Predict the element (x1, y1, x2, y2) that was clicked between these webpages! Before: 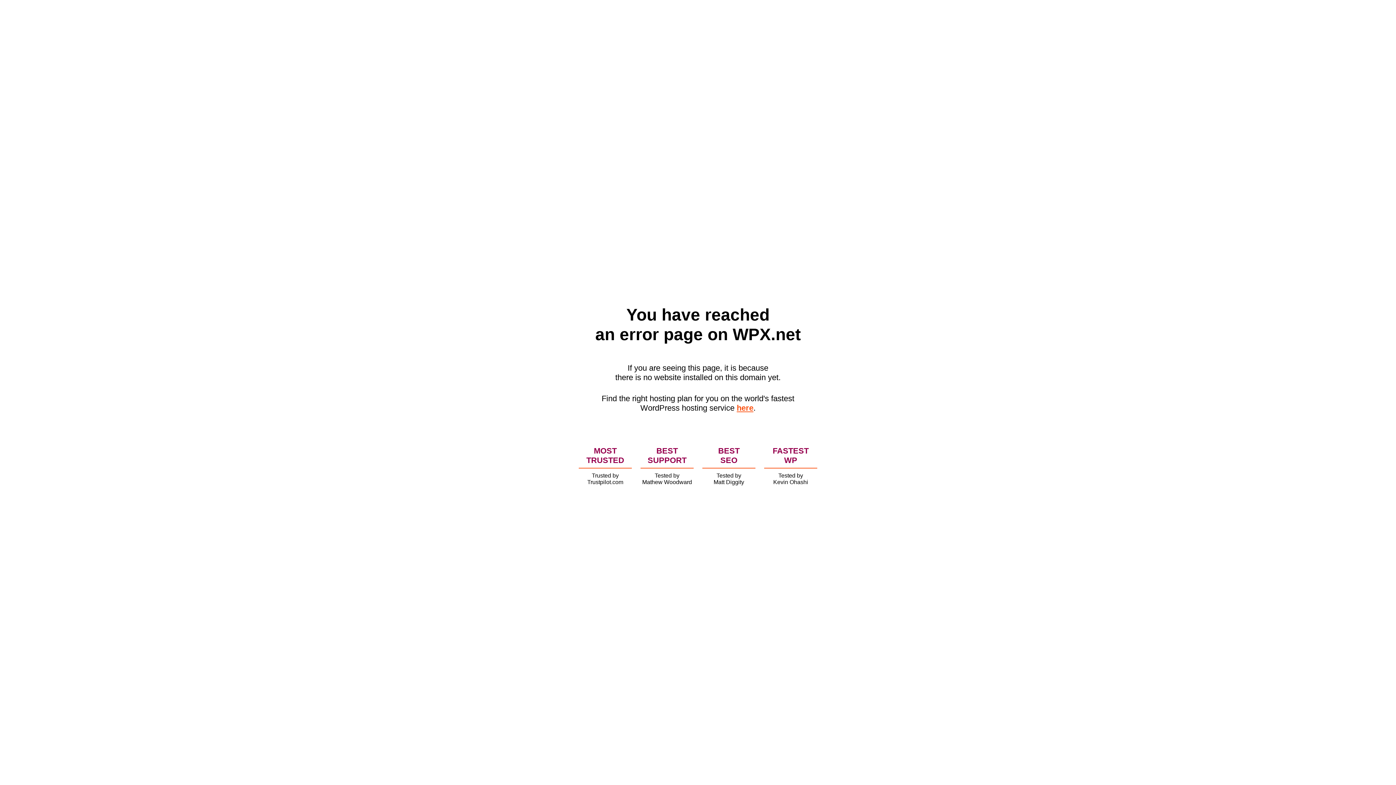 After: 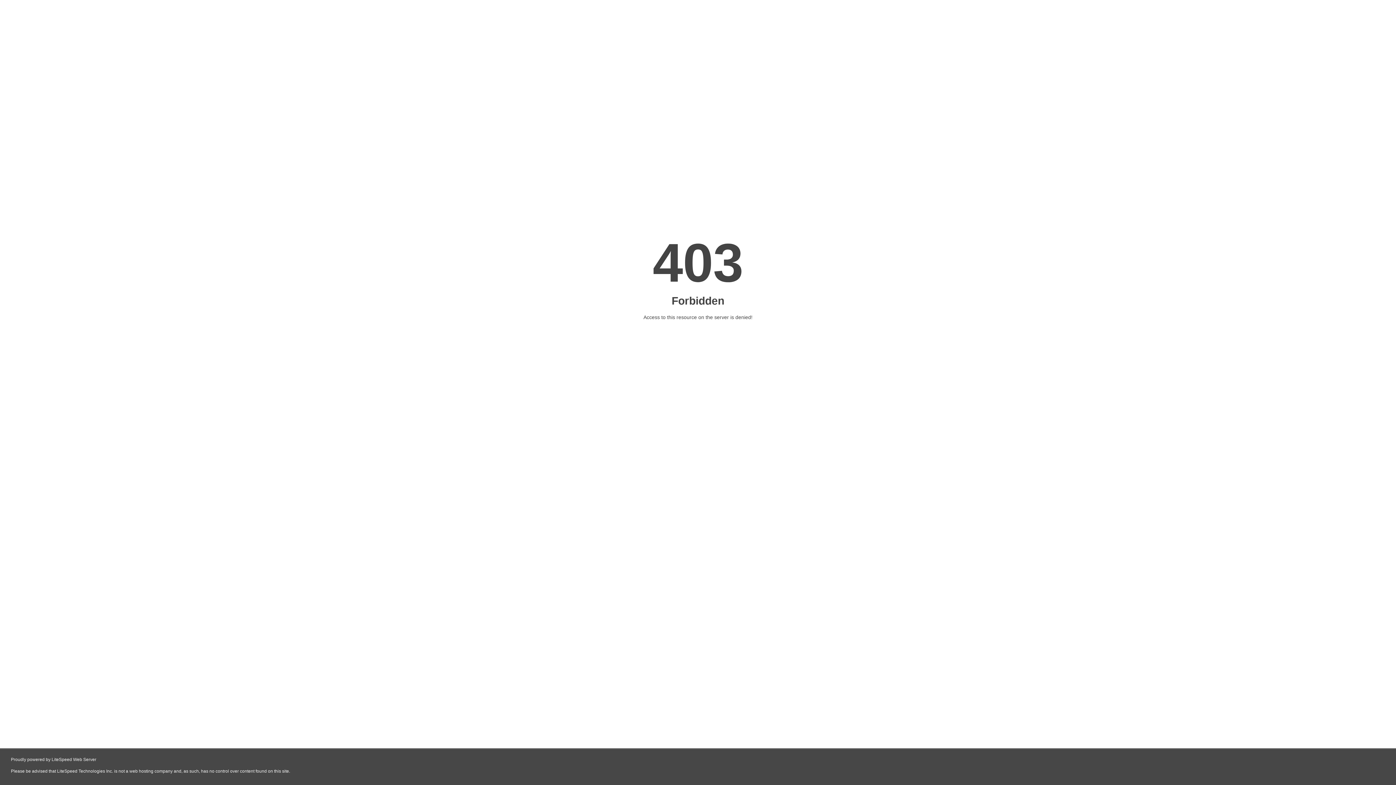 Action: bbox: (736, 403, 753, 412) label: here